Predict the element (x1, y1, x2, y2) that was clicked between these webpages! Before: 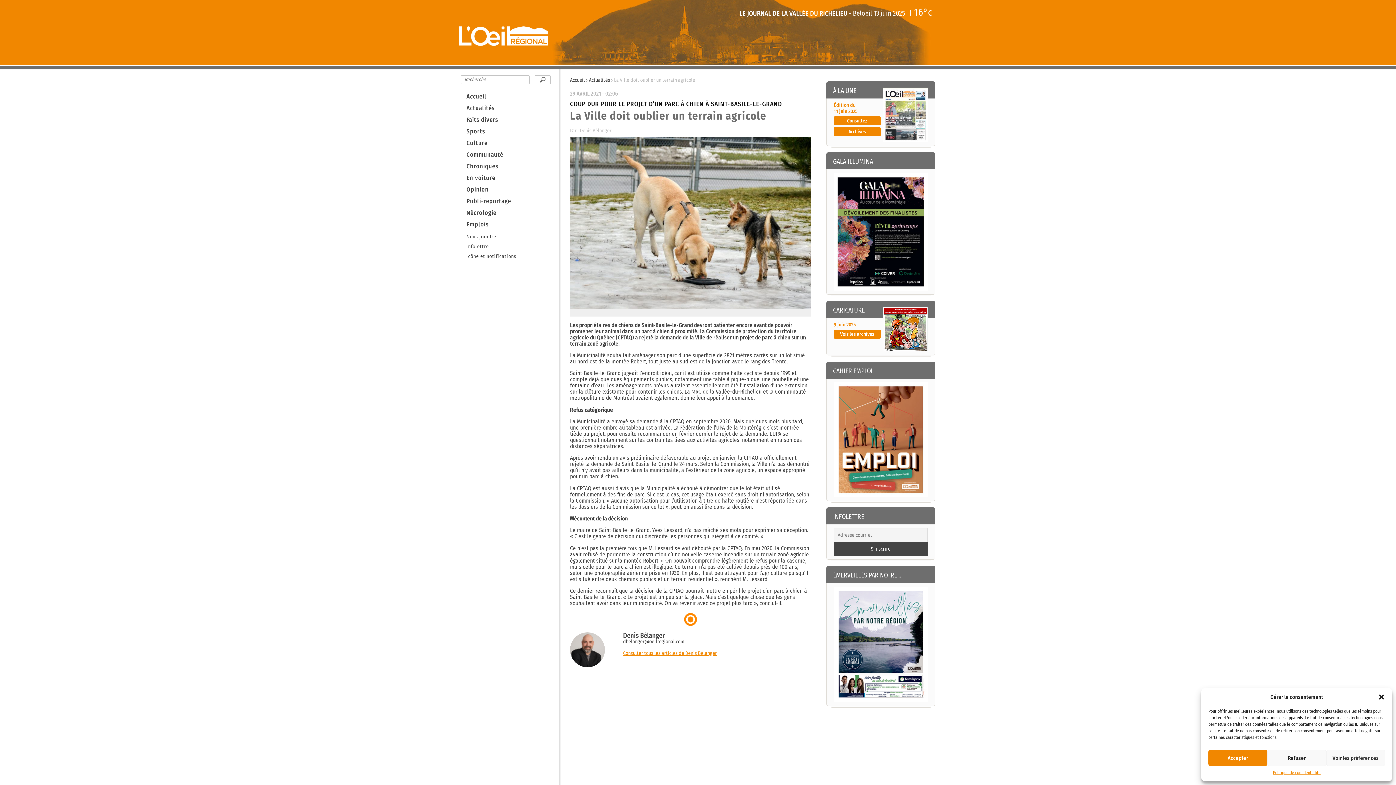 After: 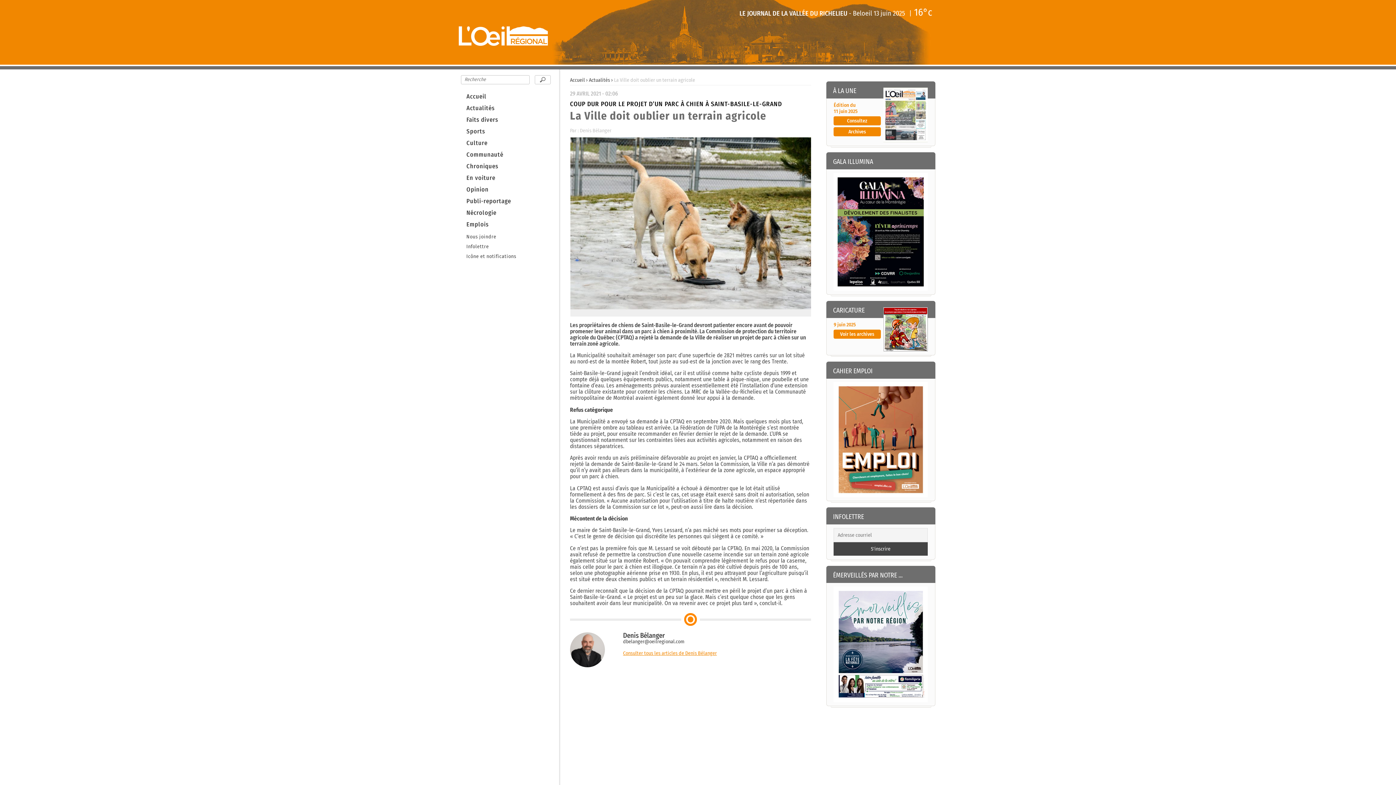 Action: label: Fermez la boîte de dialogue bbox: (1378, 693, 1385, 701)